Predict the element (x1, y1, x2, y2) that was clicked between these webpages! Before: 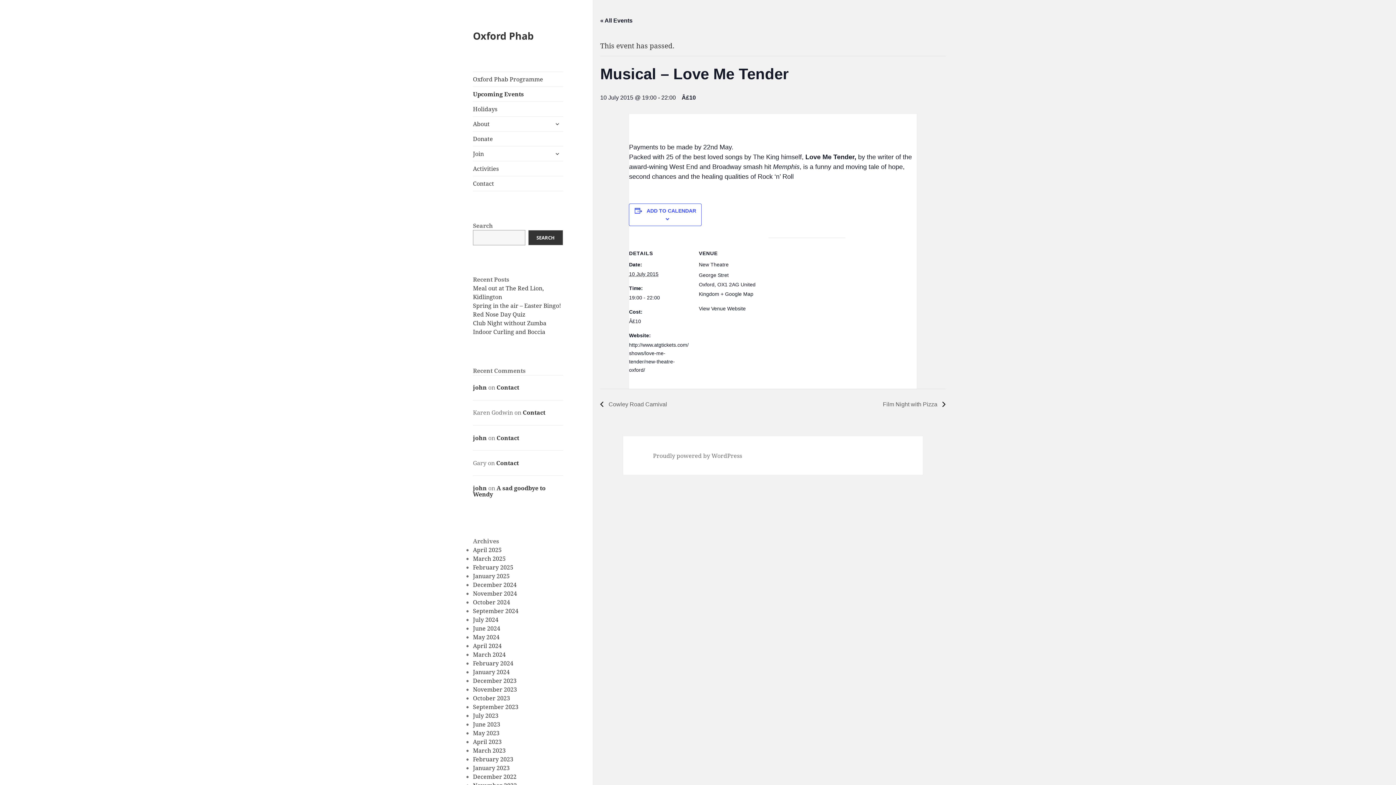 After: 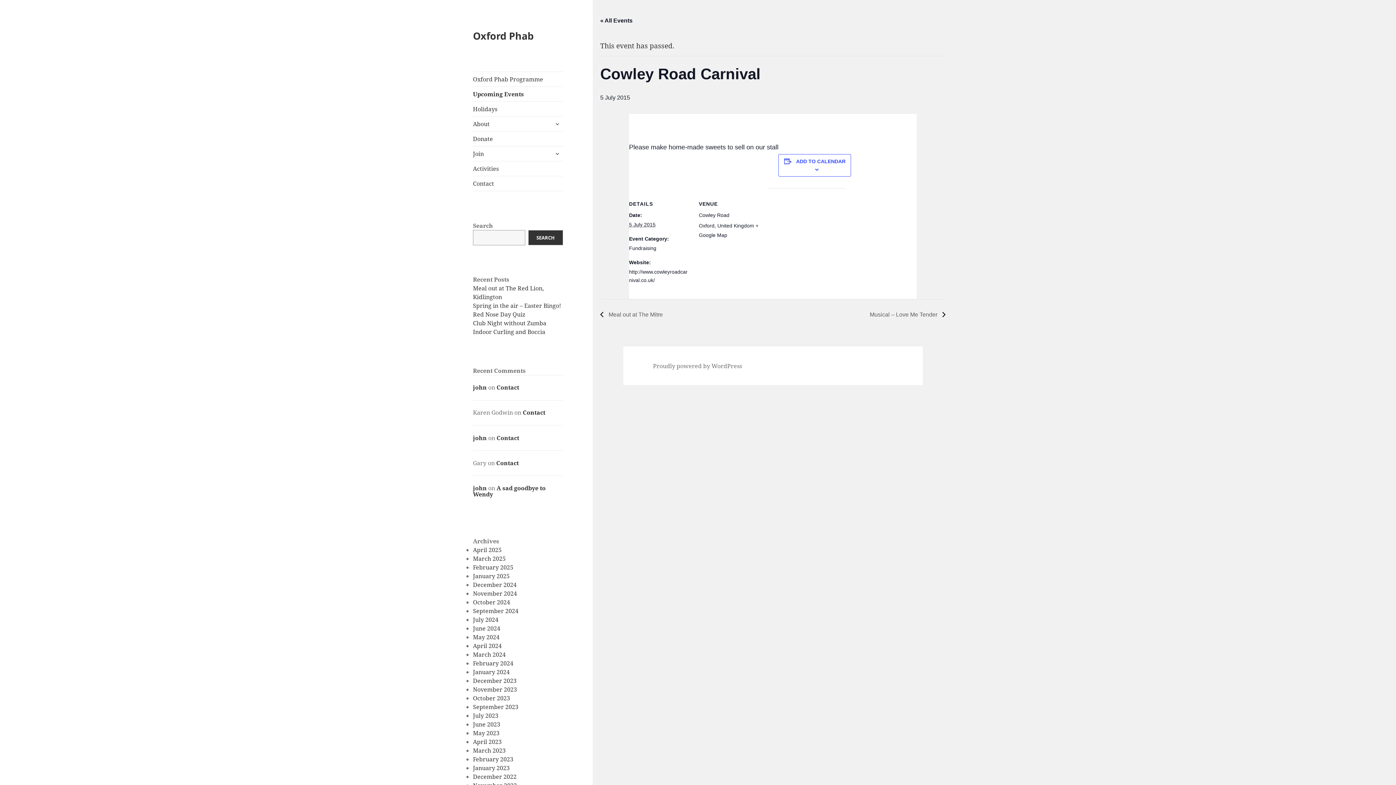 Action: label:  Cowley Road Carnival bbox: (600, 401, 671, 407)